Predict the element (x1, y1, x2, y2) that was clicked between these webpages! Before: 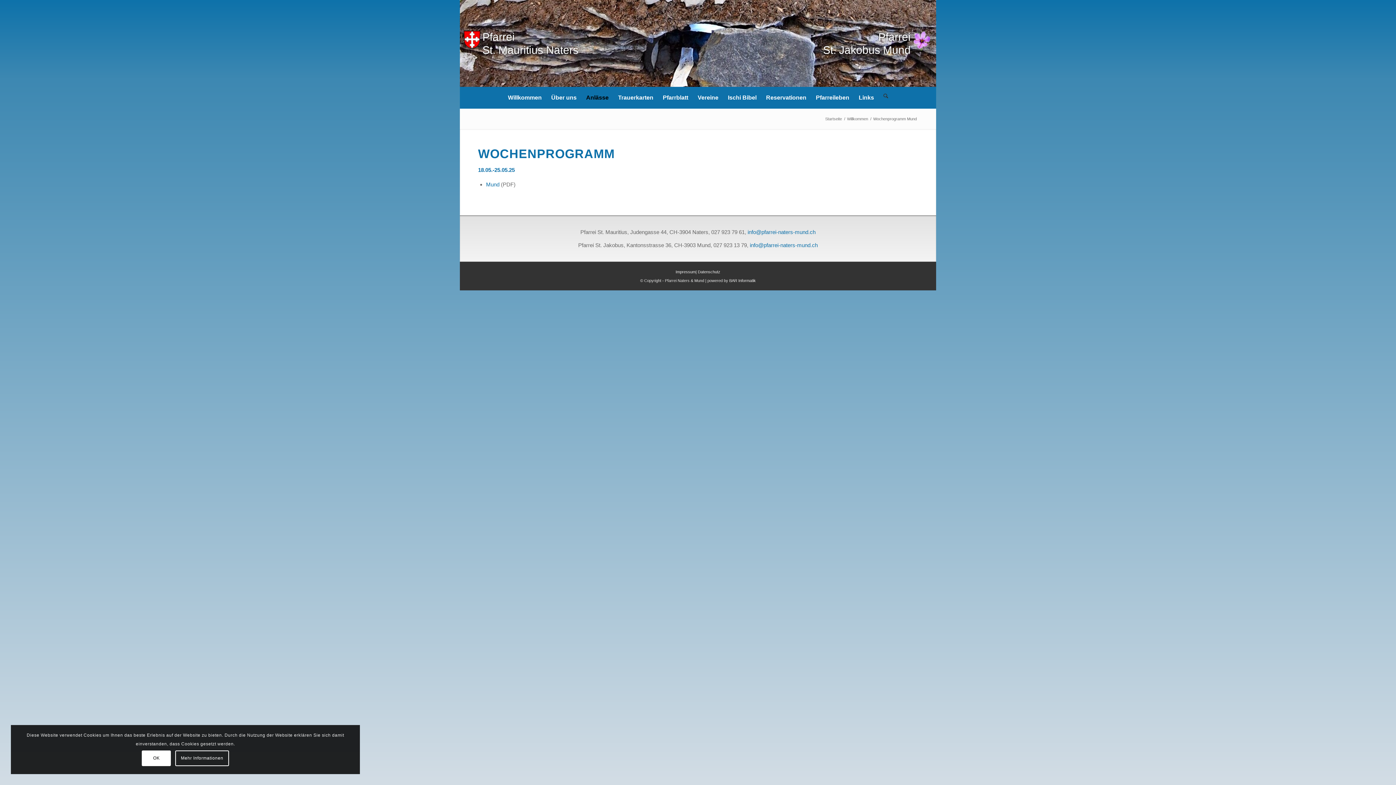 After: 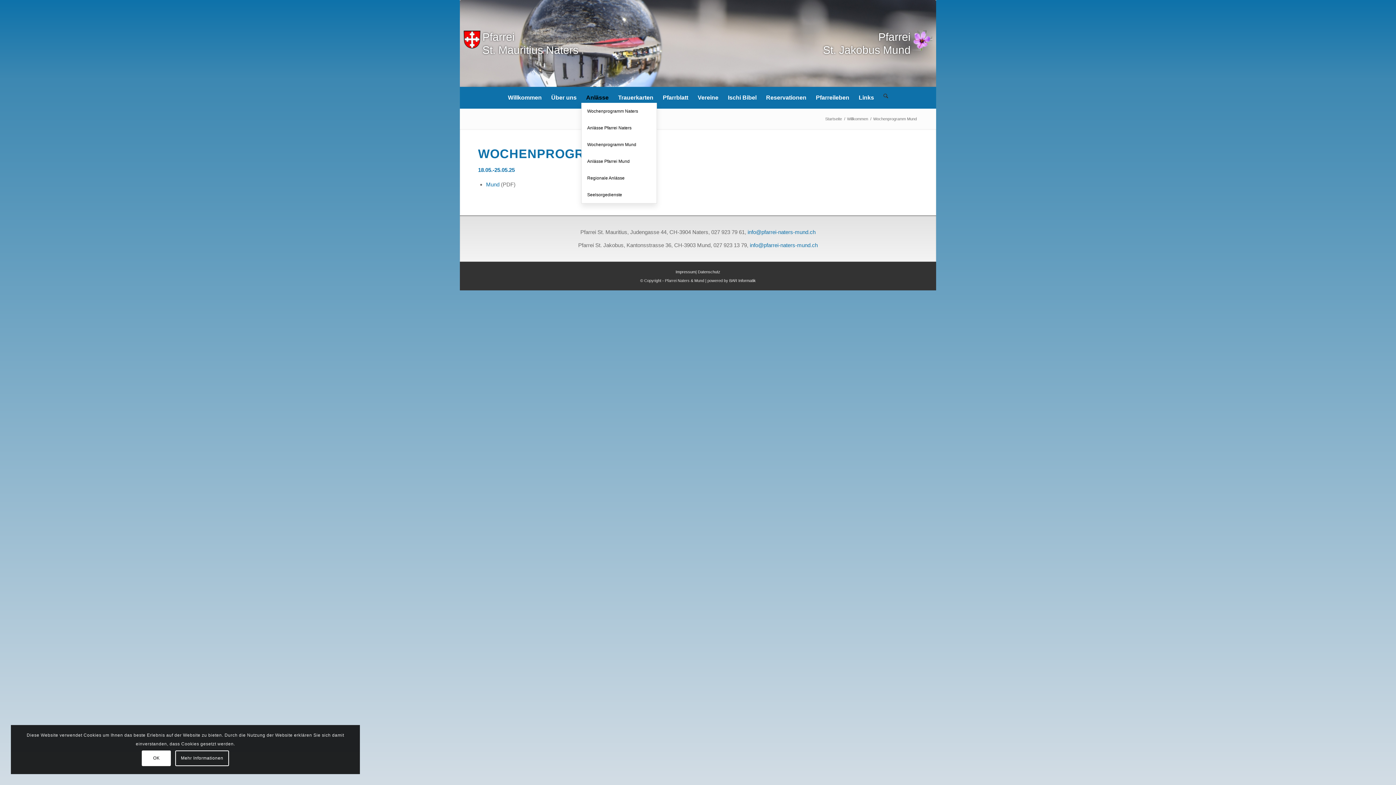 Action: bbox: (581, 92, 613, 103) label: Anlässe